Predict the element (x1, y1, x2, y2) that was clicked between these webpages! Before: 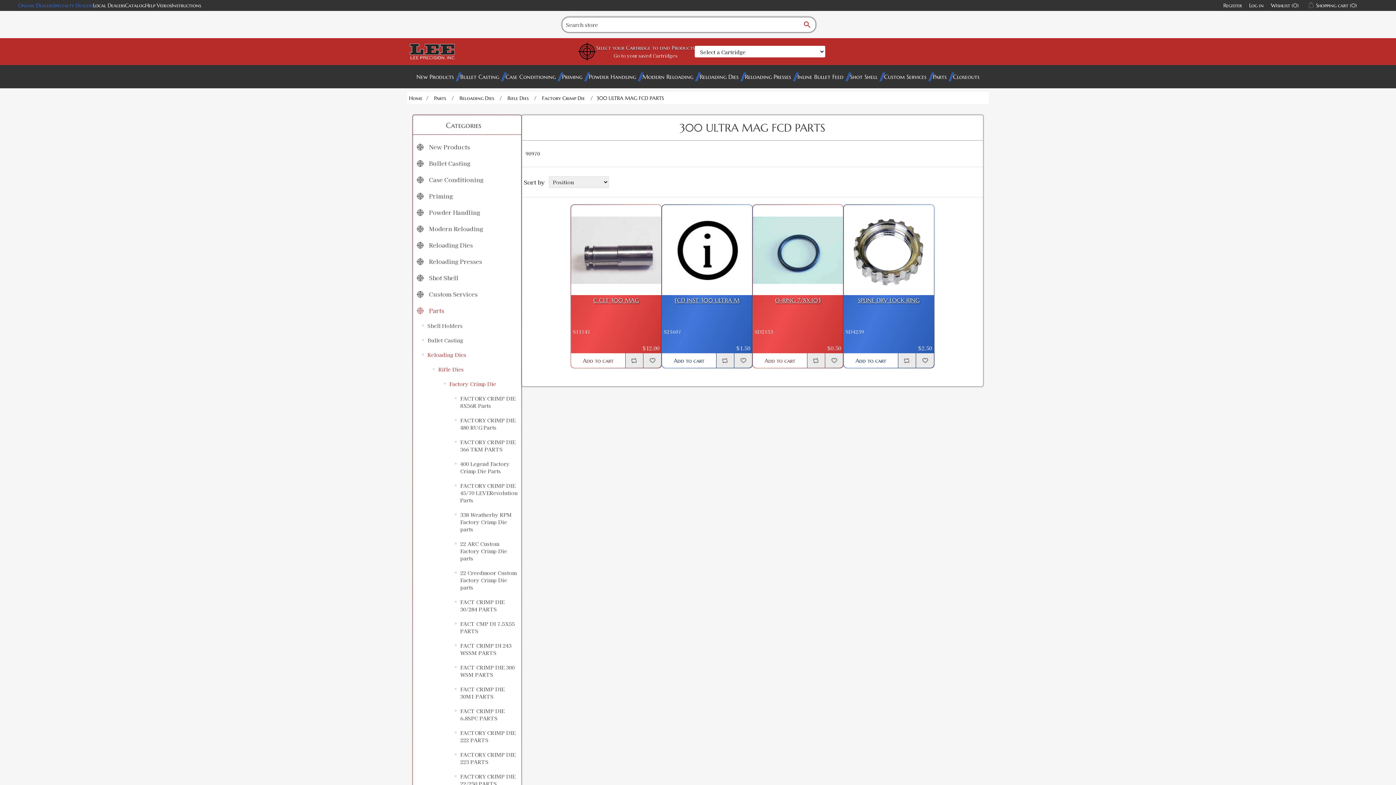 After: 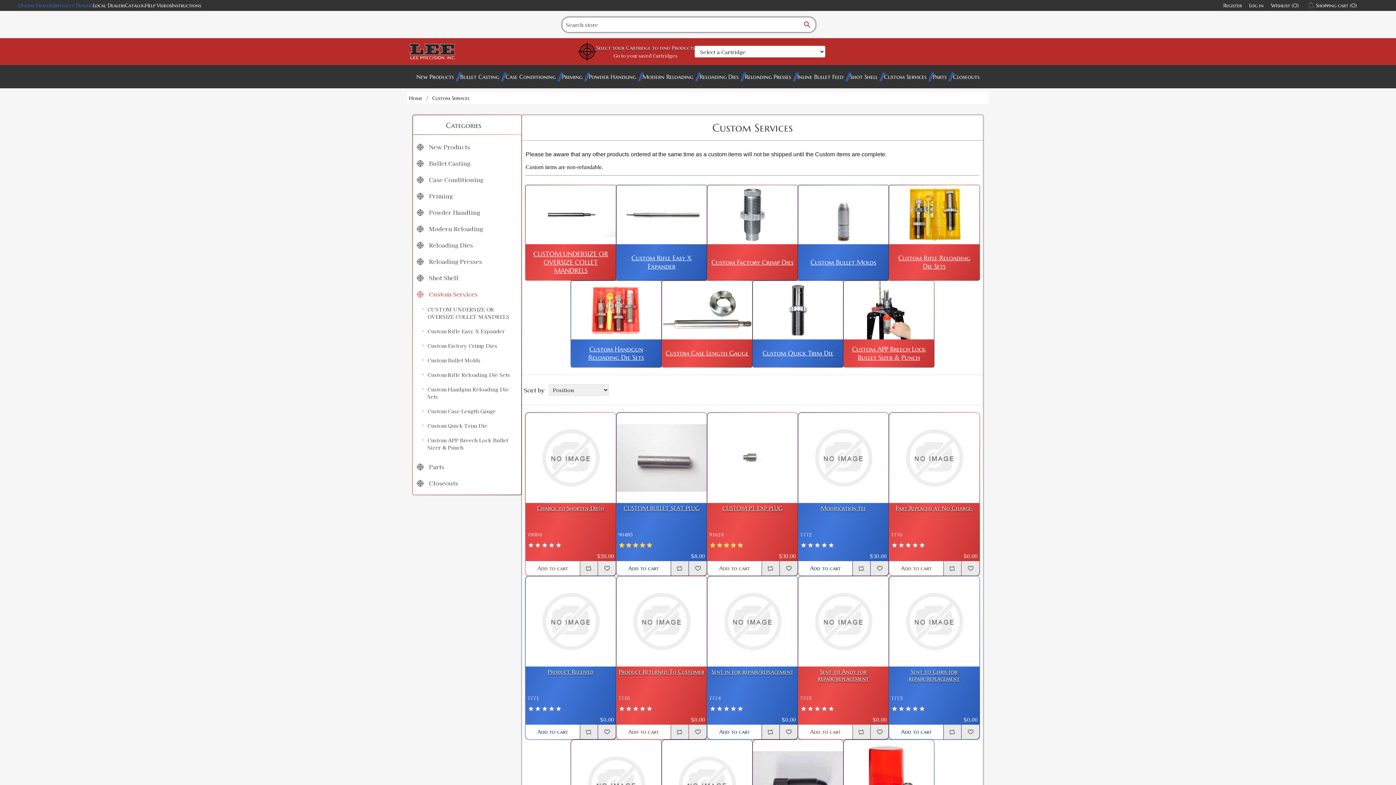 Action: bbox: (416, 287, 477, 300) label:  Custom Services